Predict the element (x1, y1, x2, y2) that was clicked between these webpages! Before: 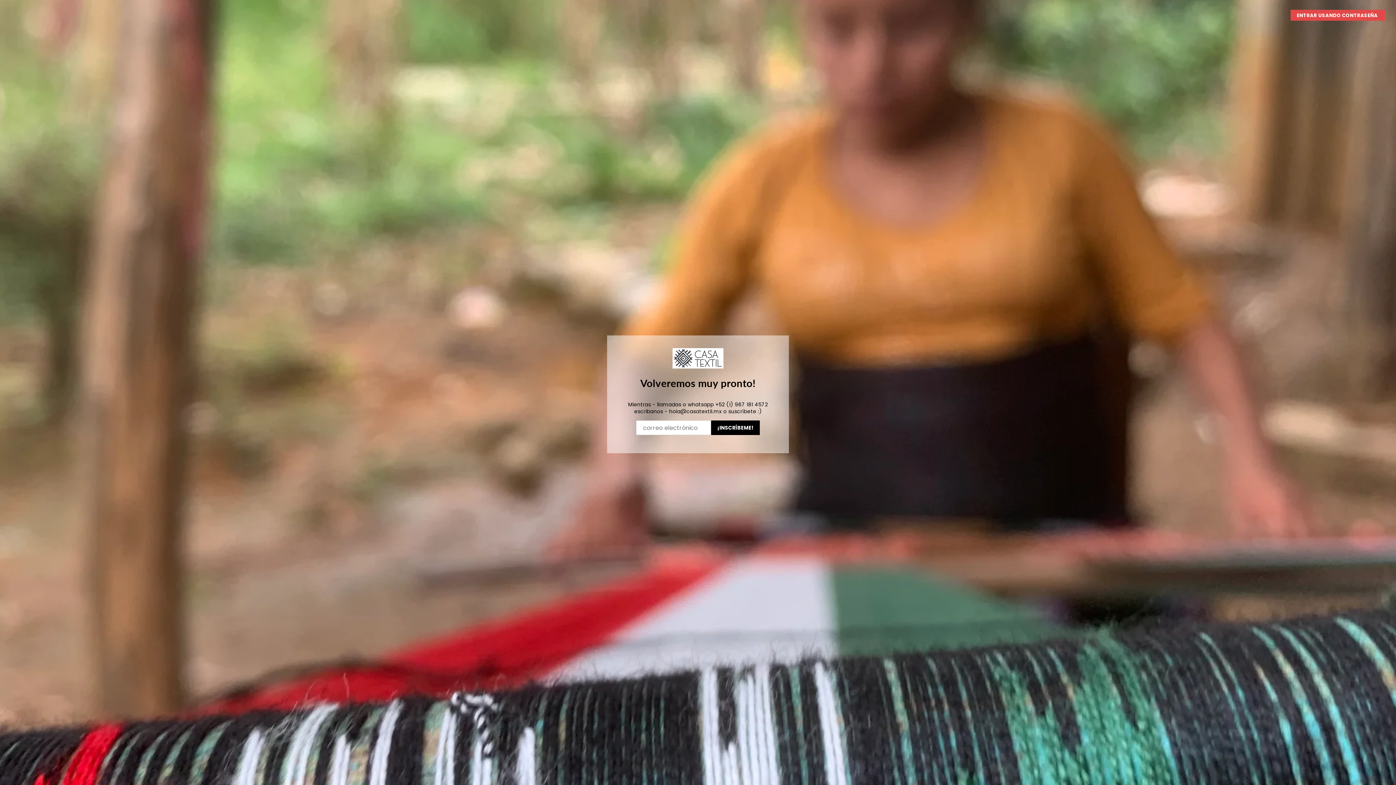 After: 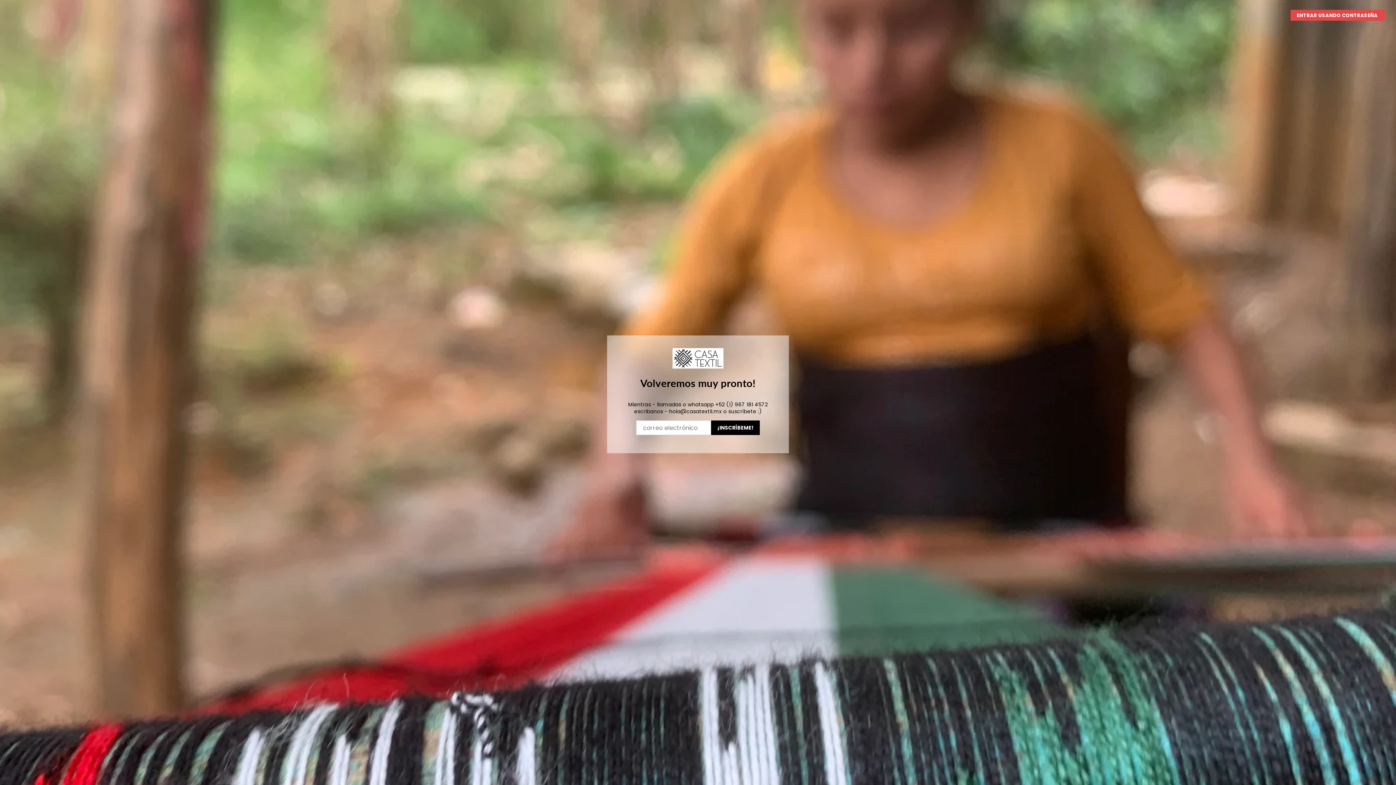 Action: bbox: (672, 368, 723, 376)